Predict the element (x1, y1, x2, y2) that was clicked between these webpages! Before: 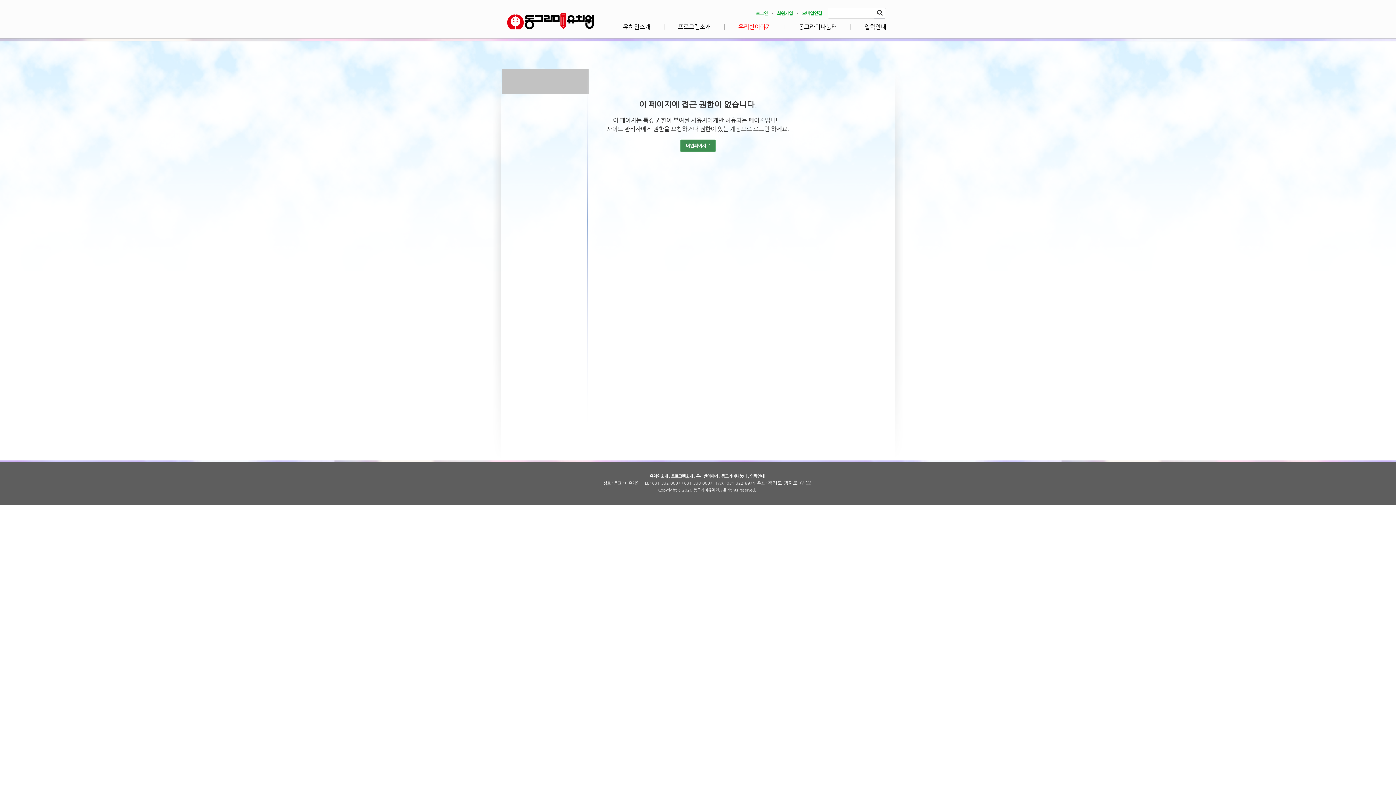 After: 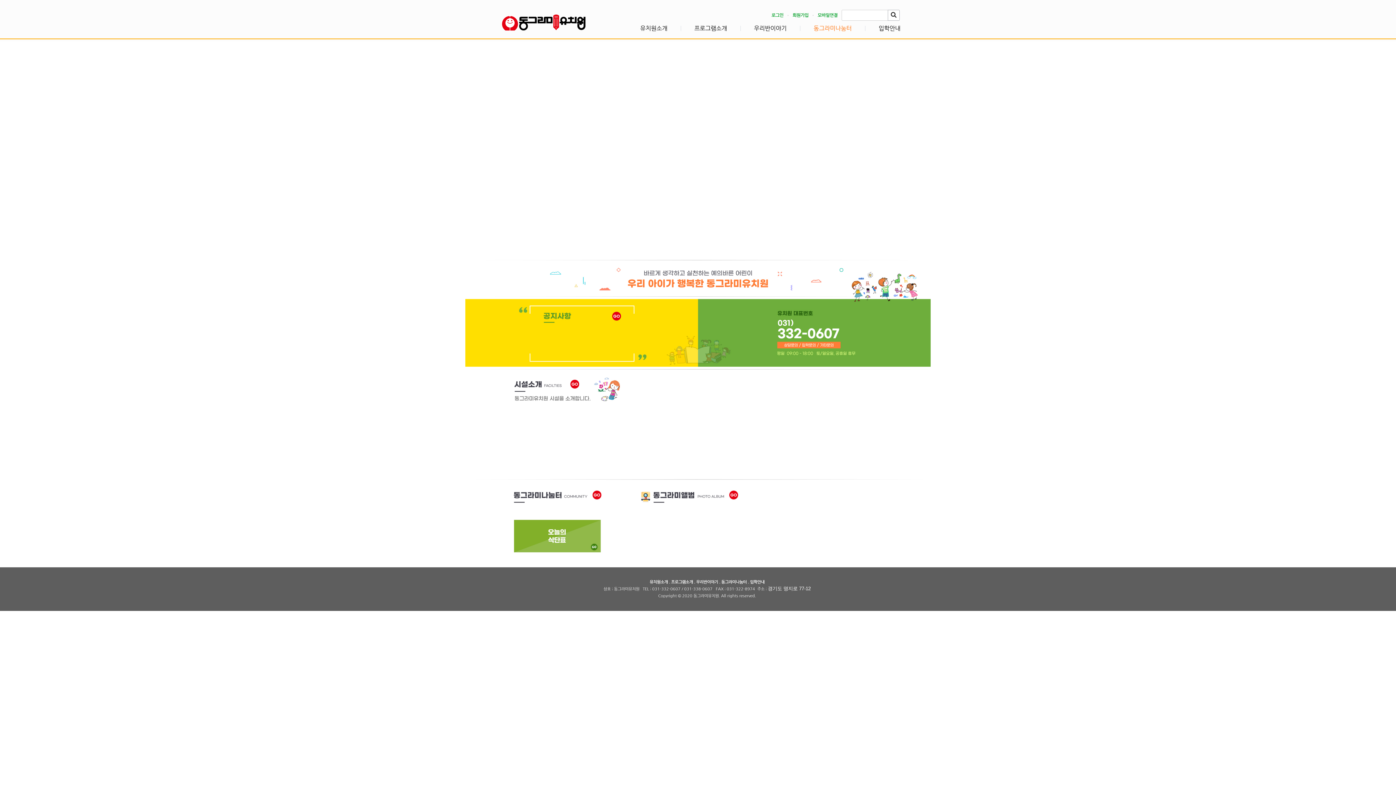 Action: bbox: (798, 22, 837, 36) label: 동그라미나눔터